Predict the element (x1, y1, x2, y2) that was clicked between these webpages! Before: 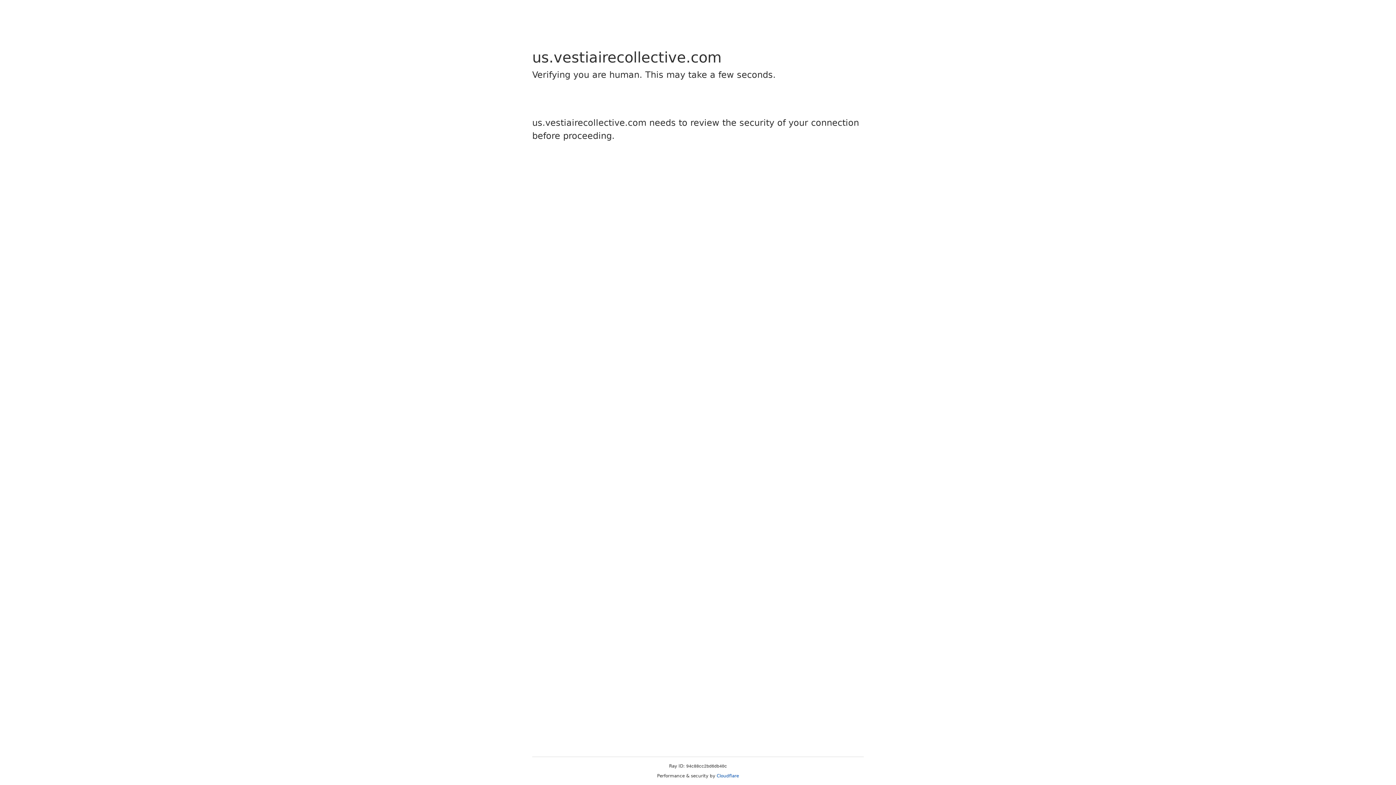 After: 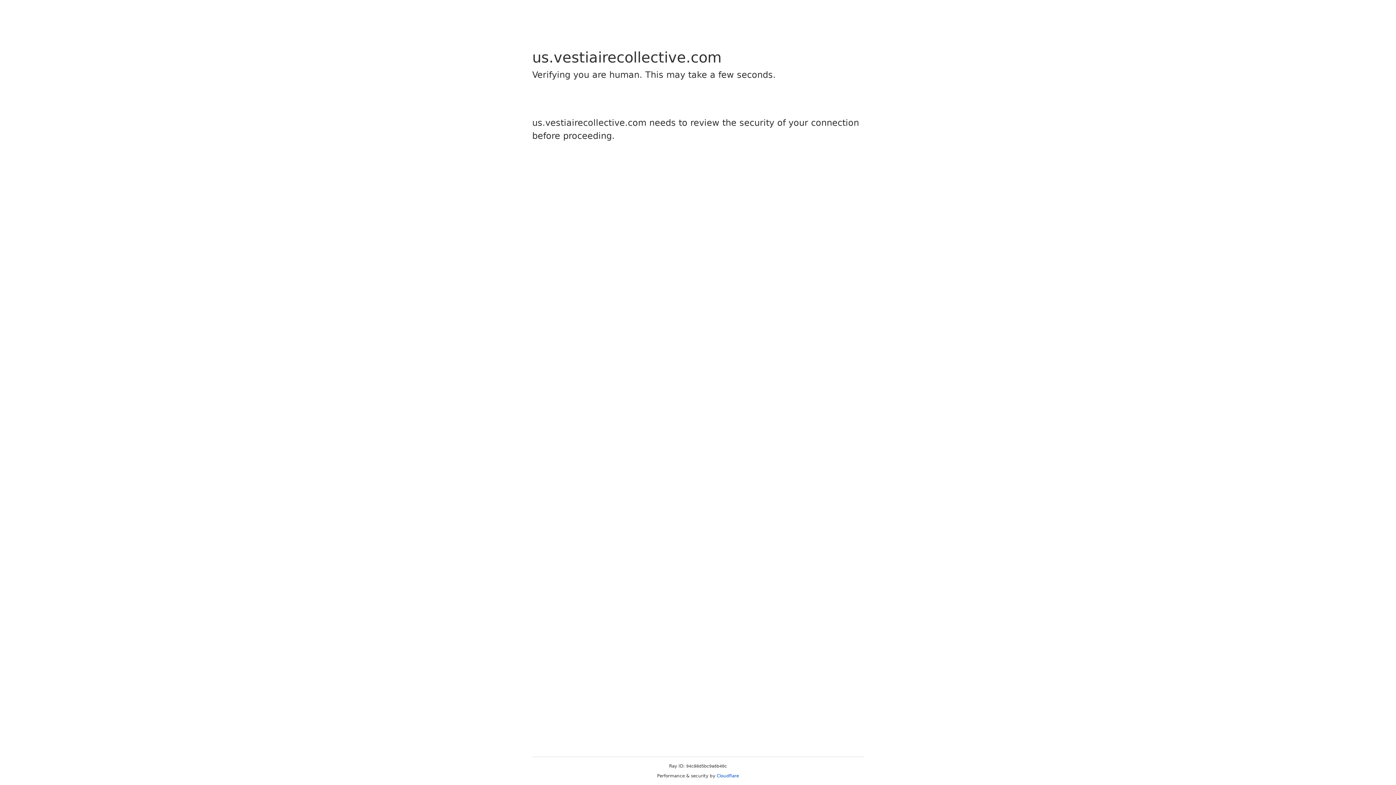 Action: bbox: (716, 773, 739, 778) label: Cloudflare